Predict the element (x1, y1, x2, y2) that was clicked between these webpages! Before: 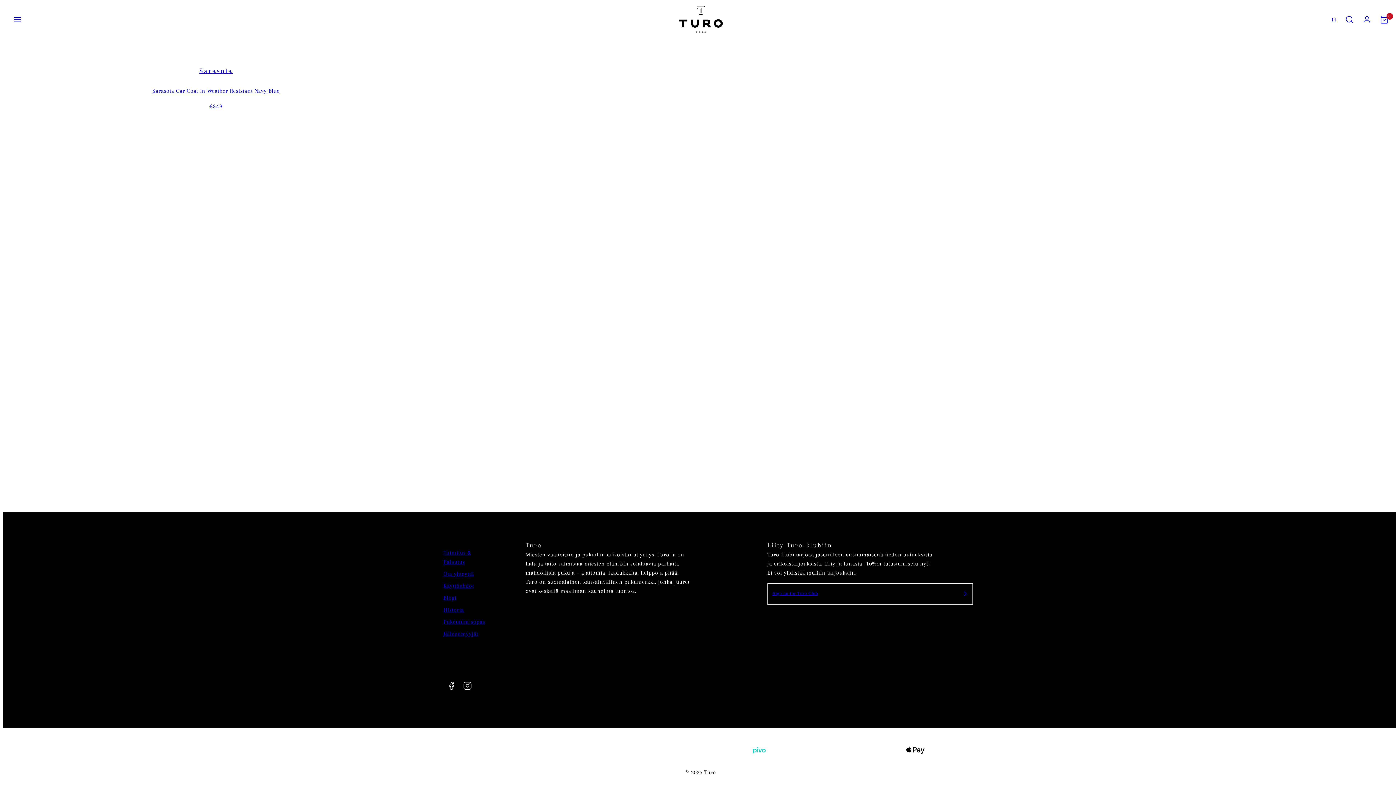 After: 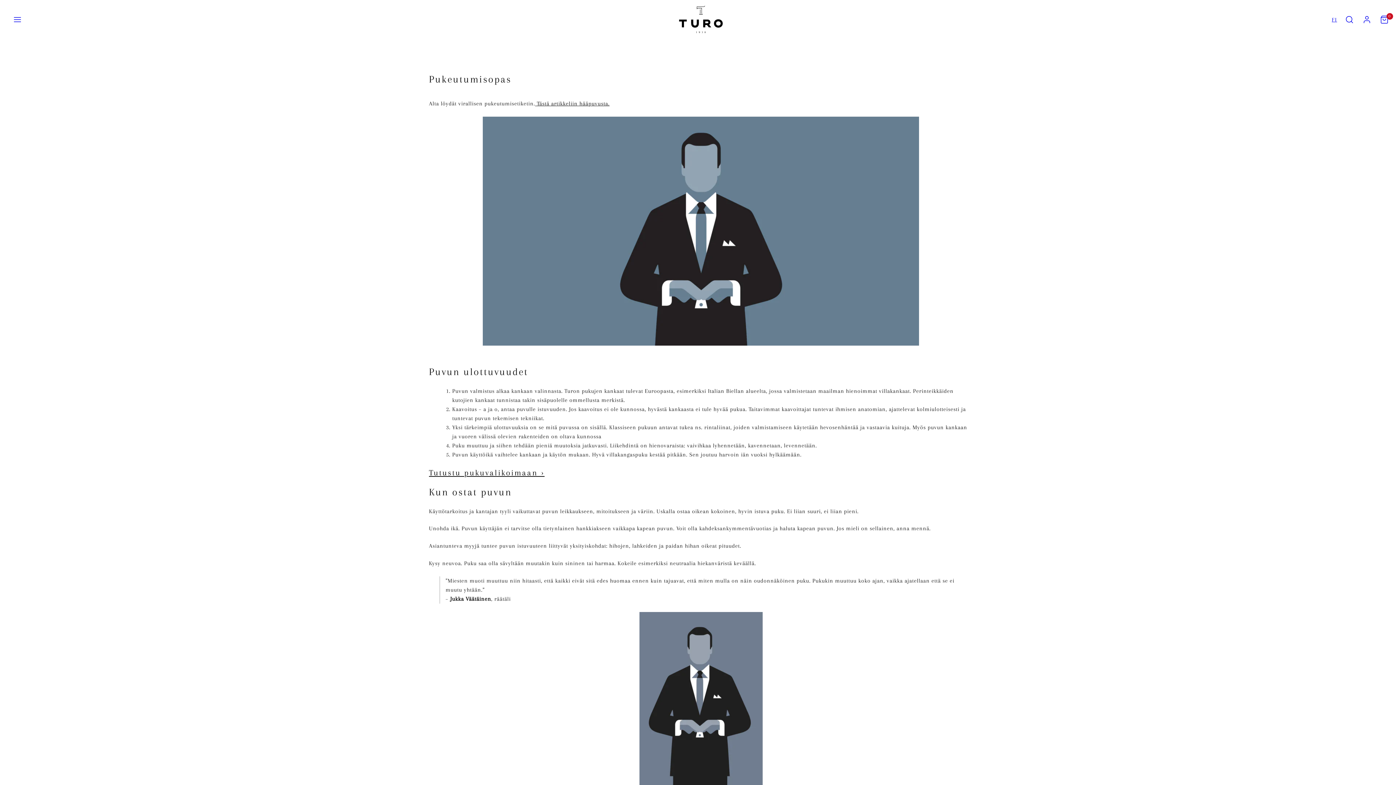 Action: bbox: (443, 616, 485, 628) label: Pukeutumisopas